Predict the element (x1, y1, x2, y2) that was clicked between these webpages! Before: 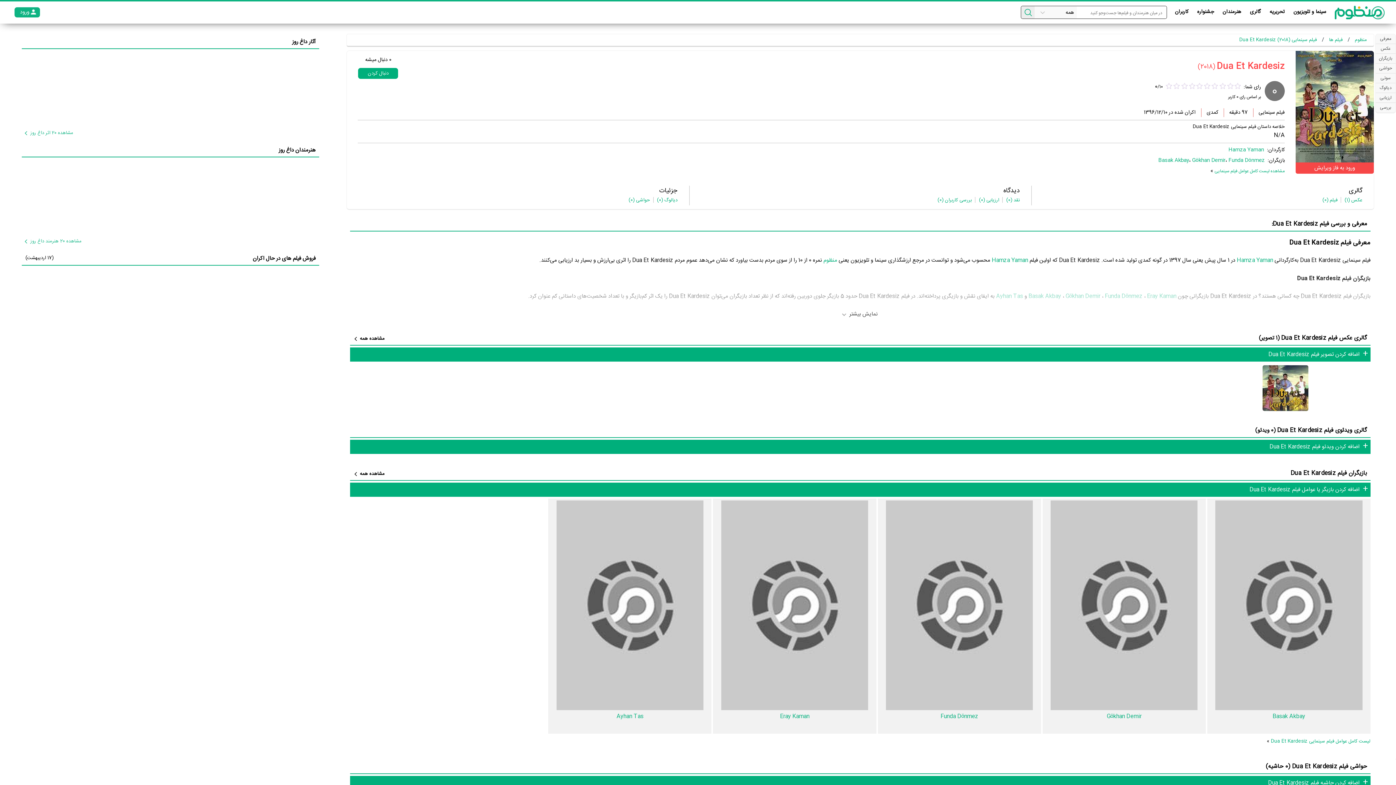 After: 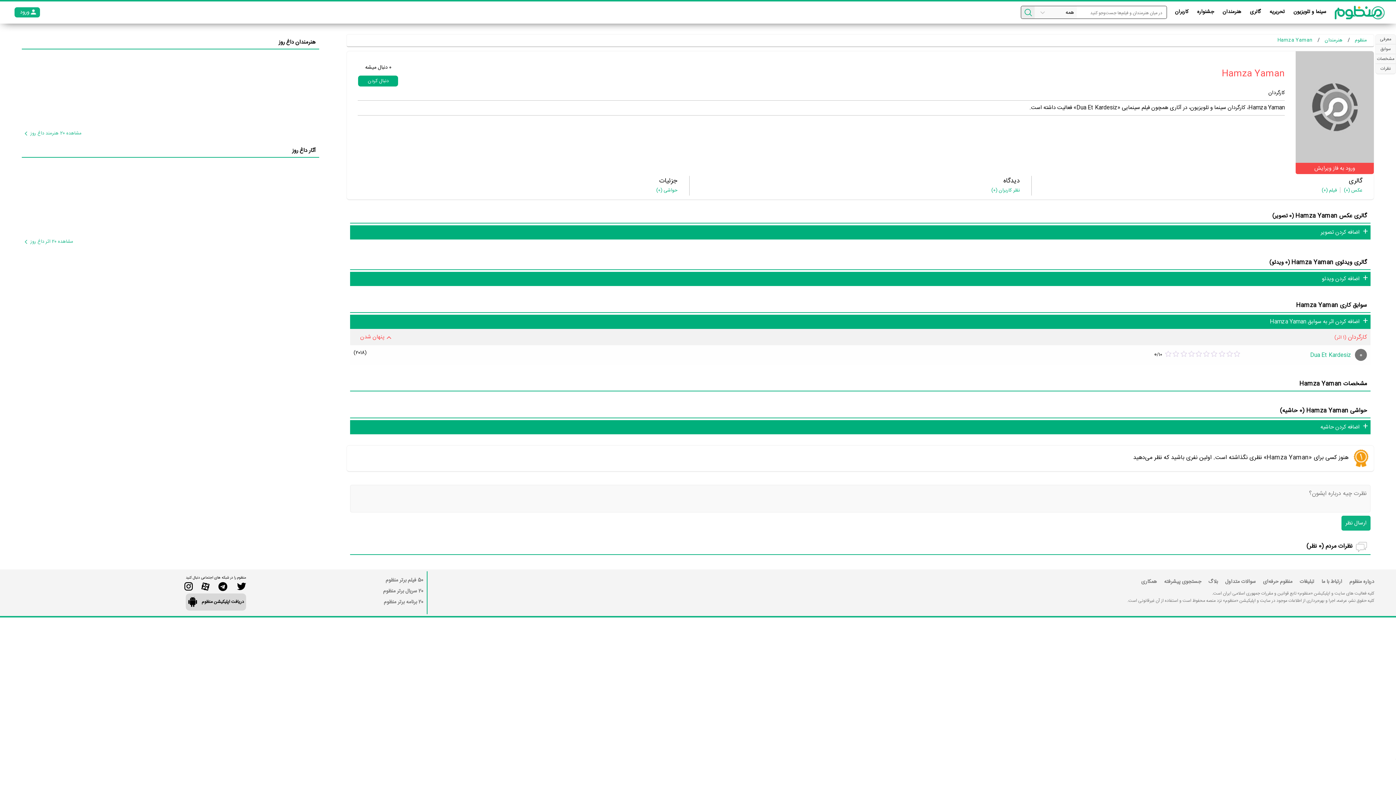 Action: label: Hamza Yaman bbox: (992, 255, 1028, 264)